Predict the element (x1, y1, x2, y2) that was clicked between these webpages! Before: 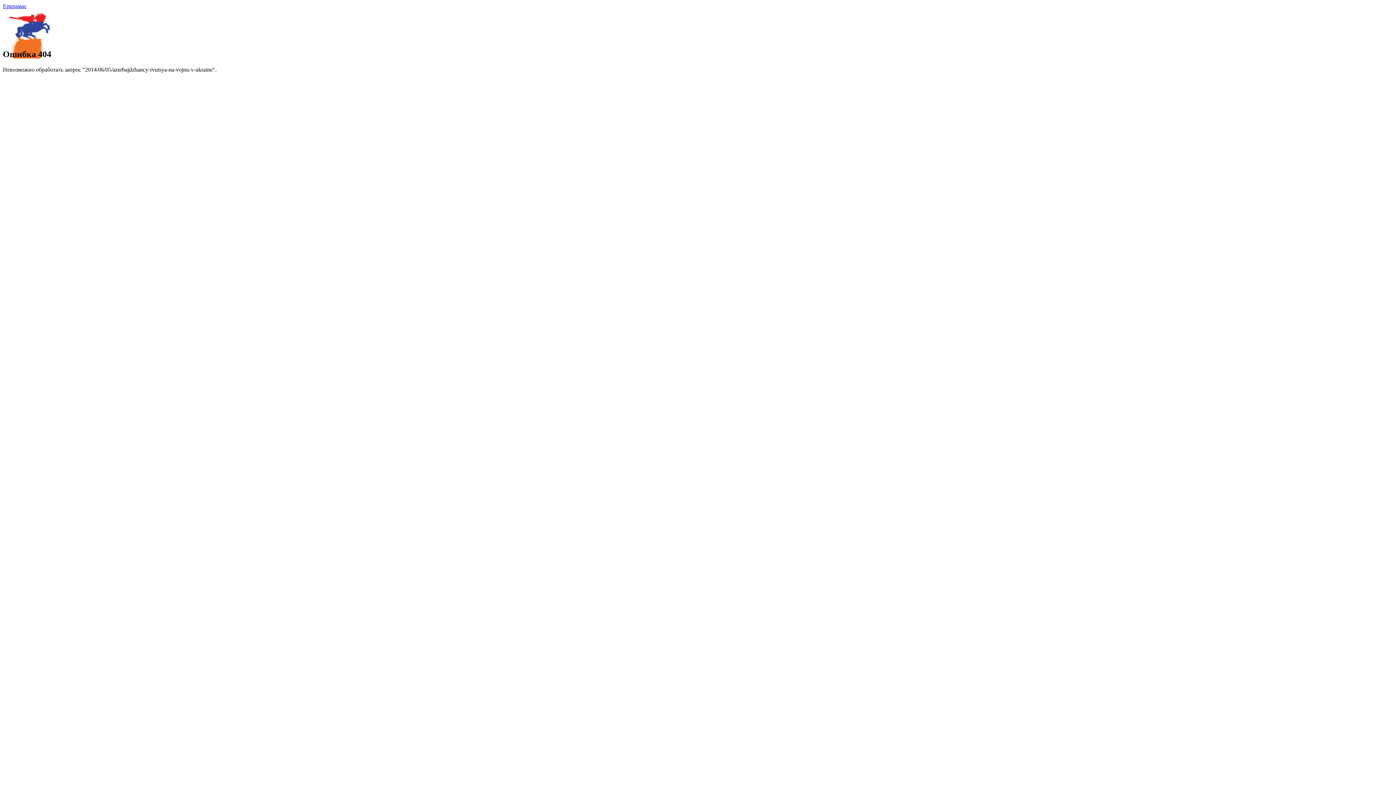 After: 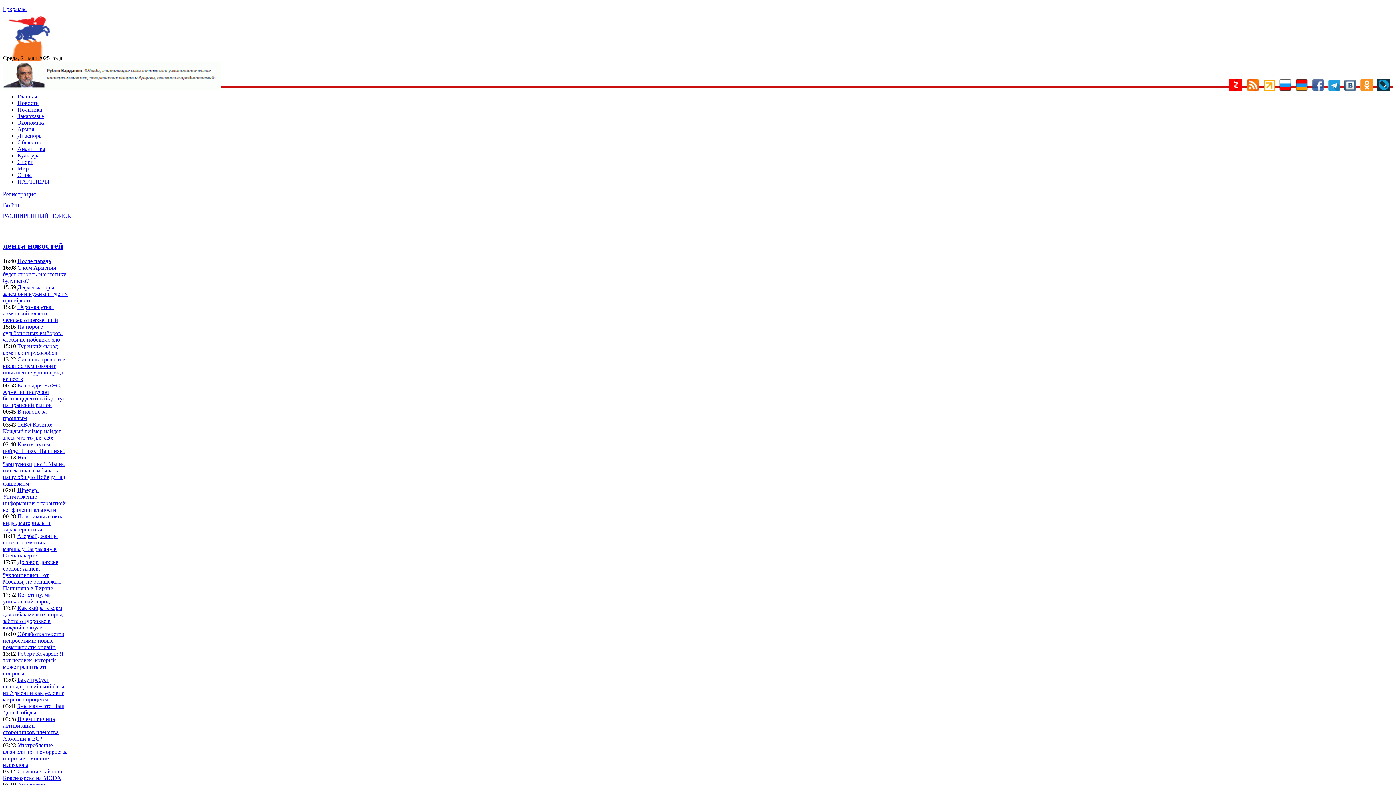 Action: bbox: (2, 2, 26, 9) label: Еркрамас